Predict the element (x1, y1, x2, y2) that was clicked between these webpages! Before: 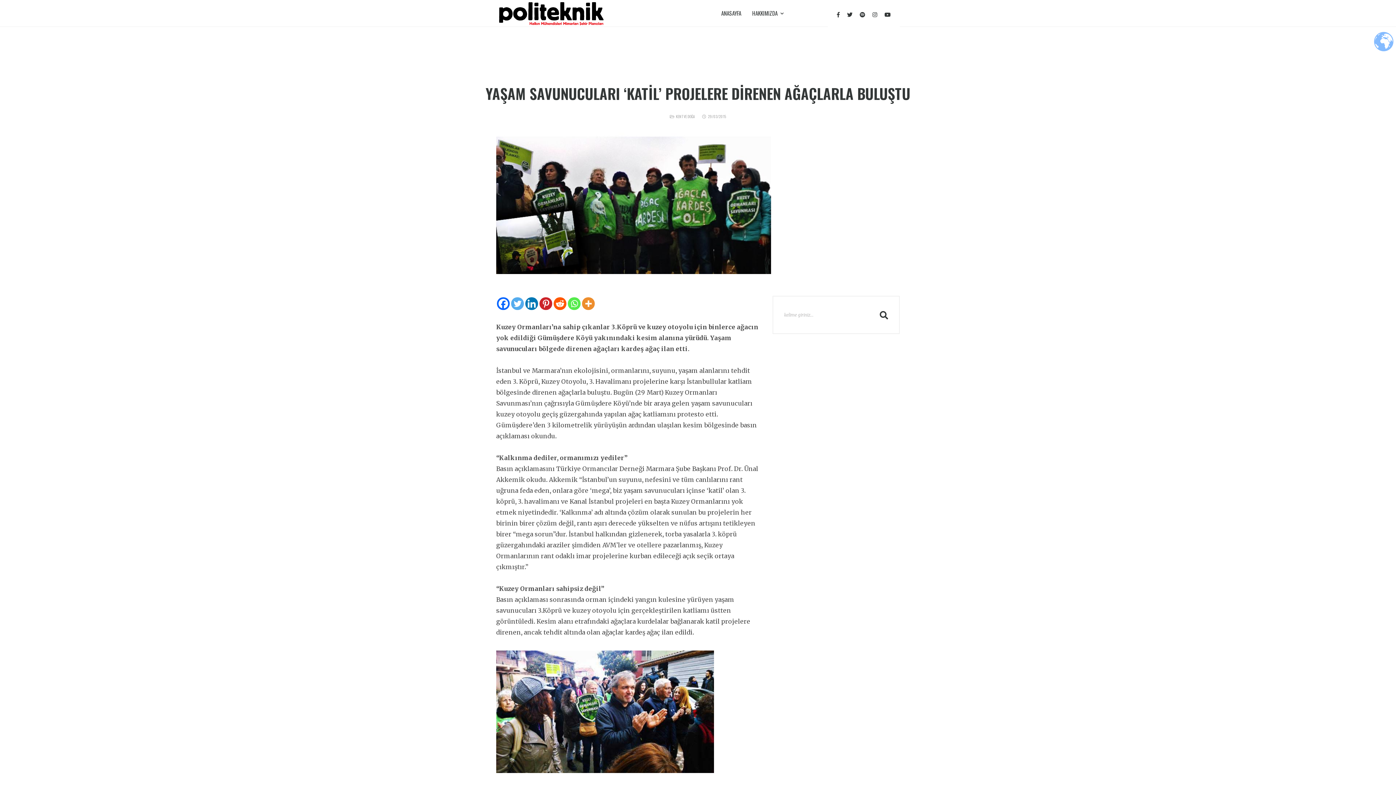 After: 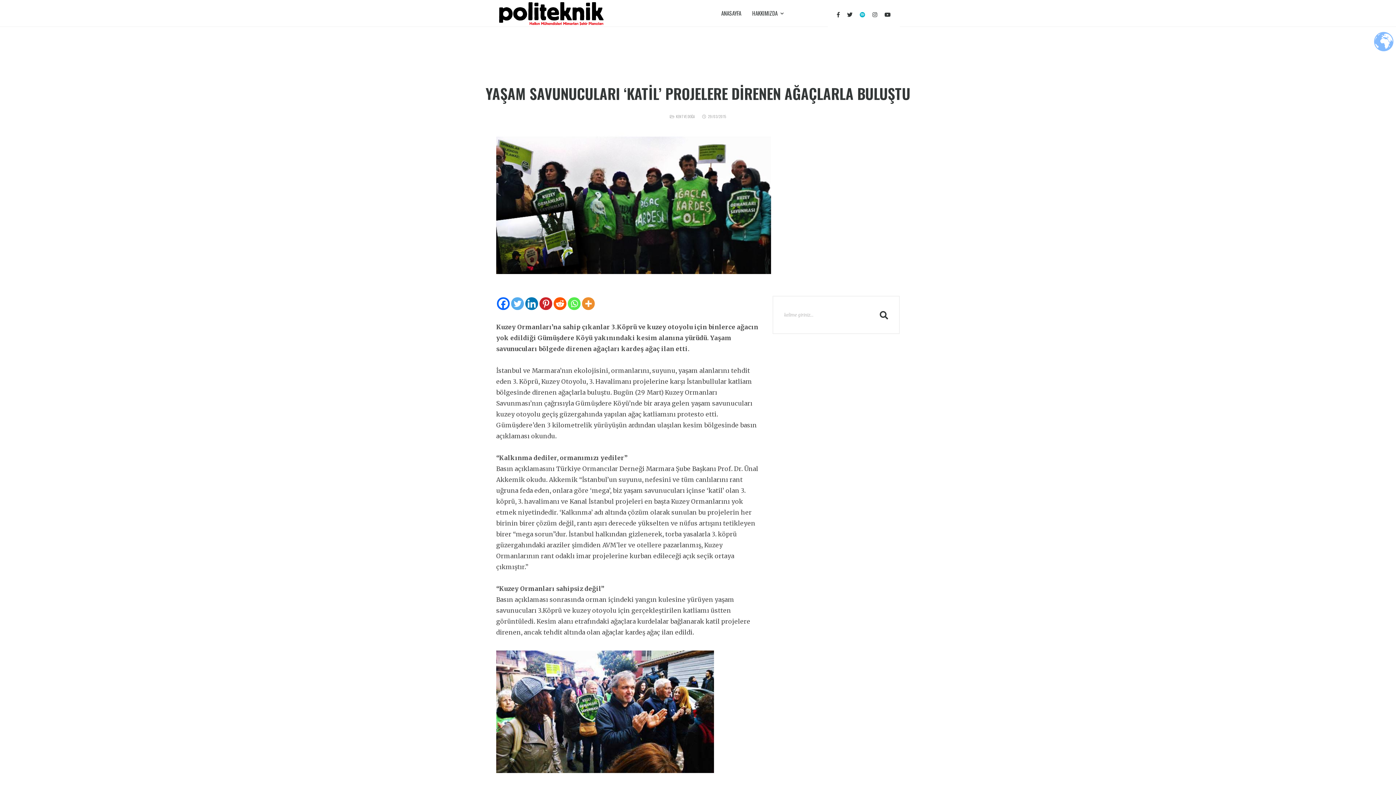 Action: bbox: (860, 11, 865, 18)